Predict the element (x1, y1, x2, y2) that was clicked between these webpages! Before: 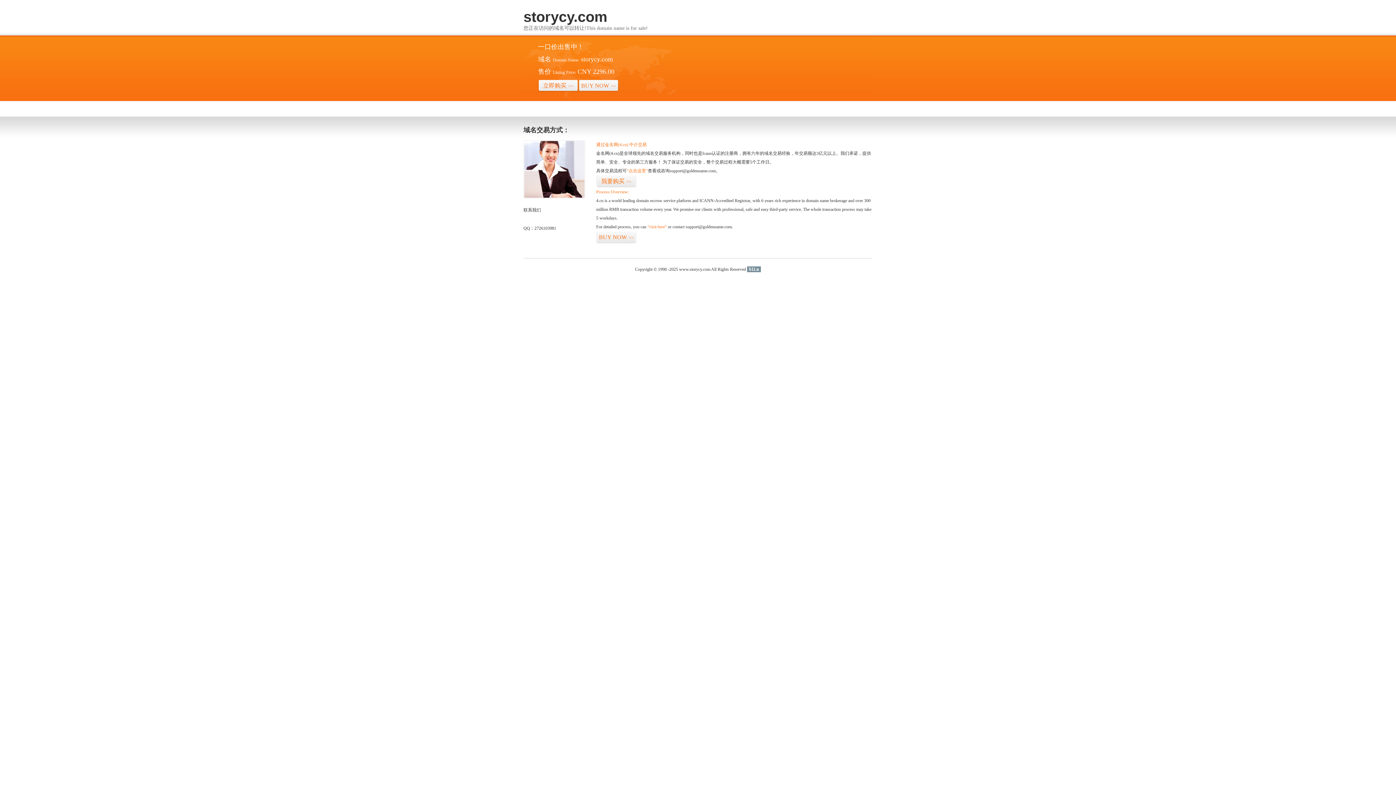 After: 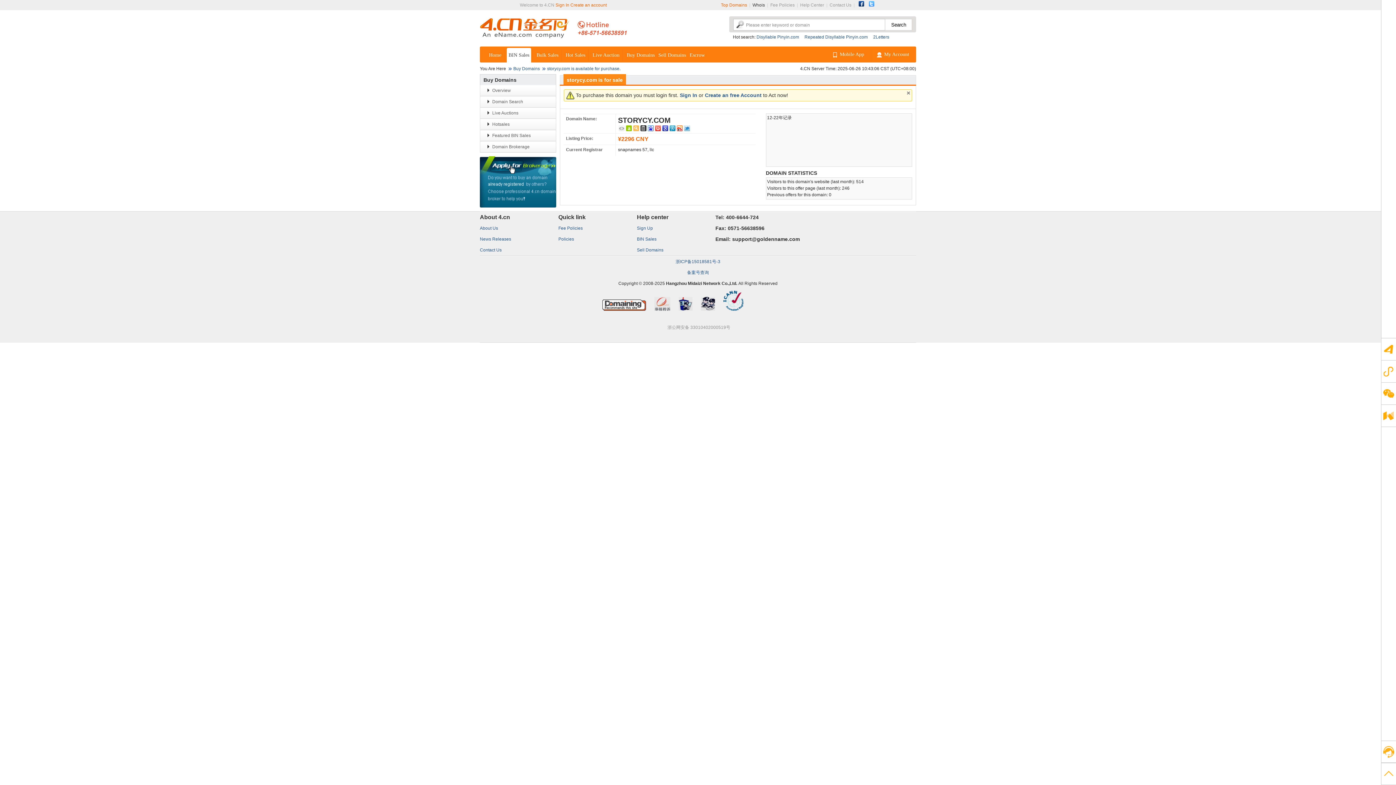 Action: label: “visit here” bbox: (647, 224, 666, 229)